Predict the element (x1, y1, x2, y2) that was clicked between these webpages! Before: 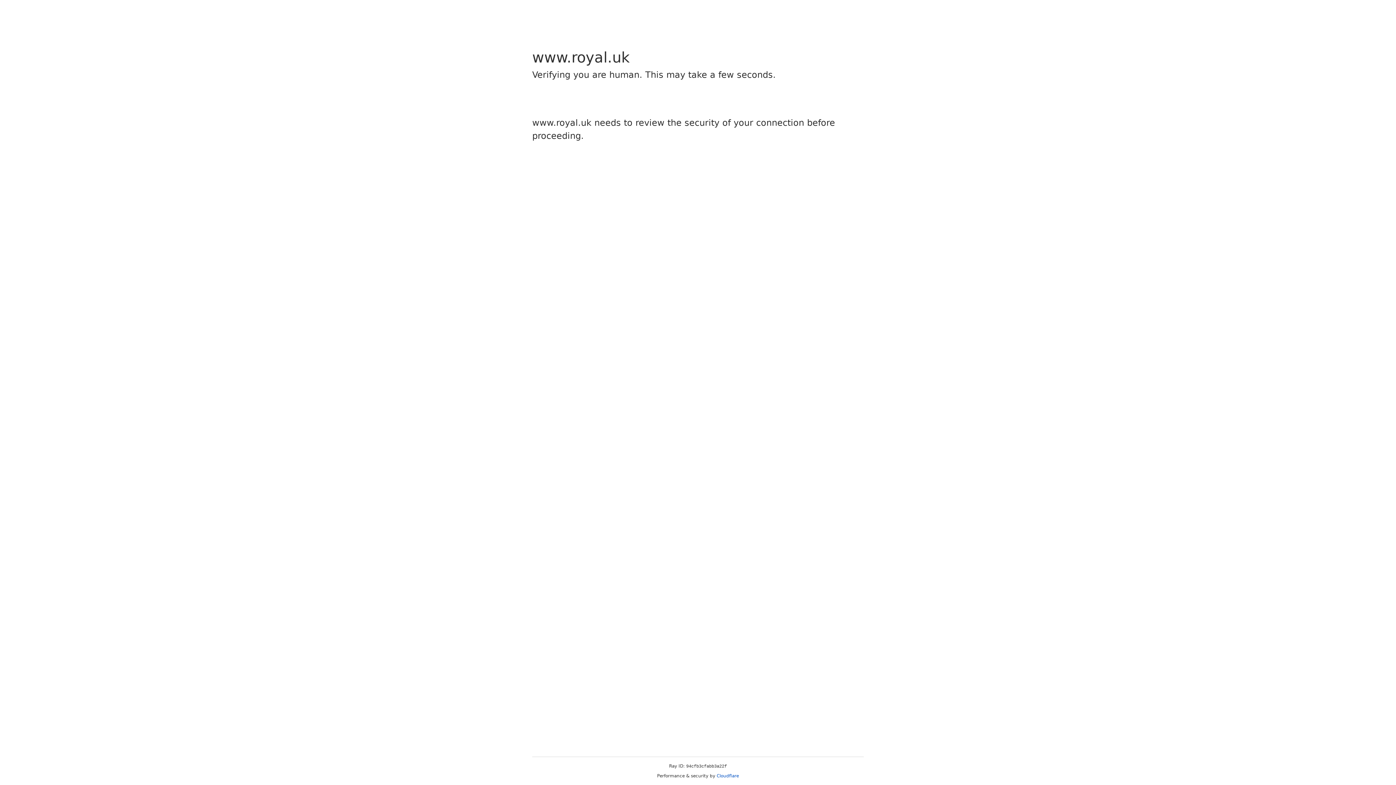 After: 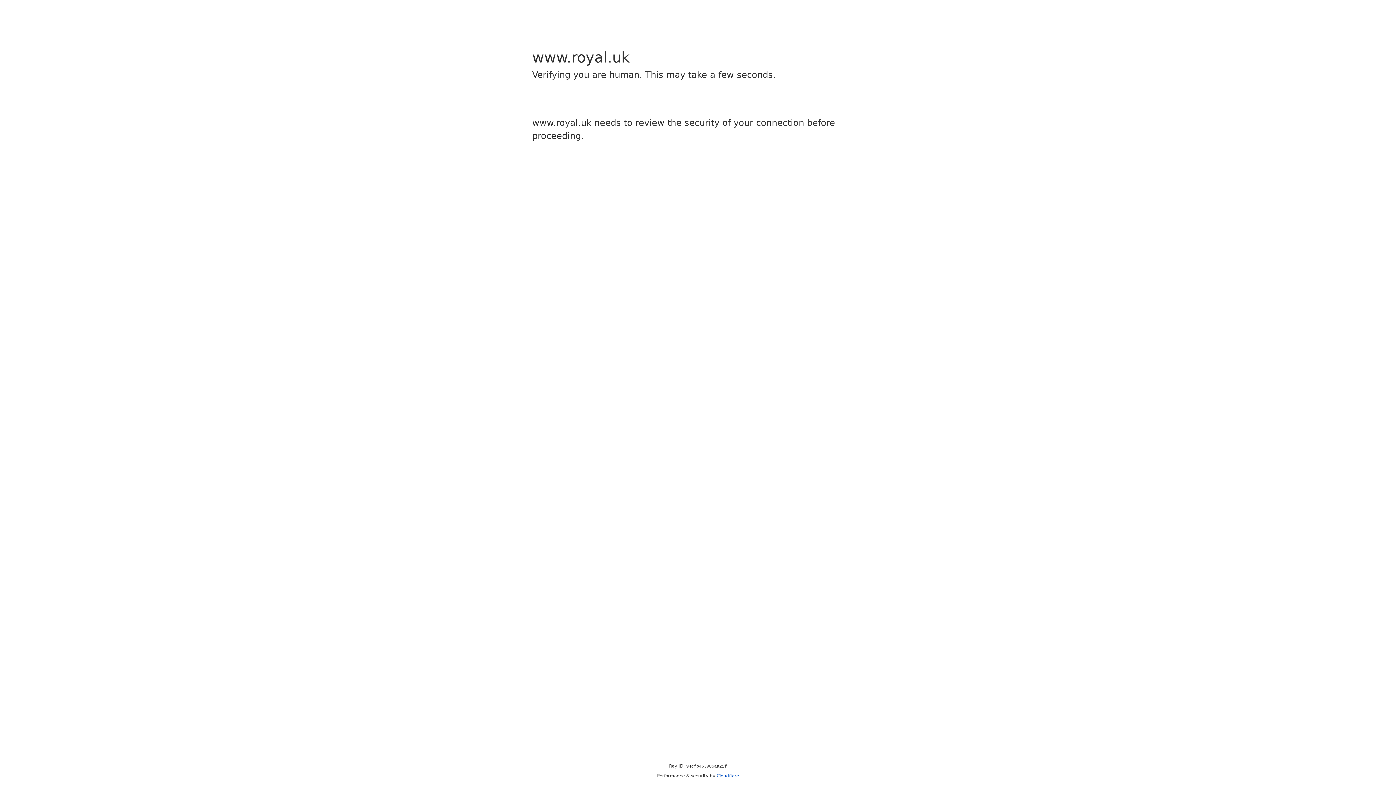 Action: bbox: (716, 773, 739, 778) label: Cloudflare